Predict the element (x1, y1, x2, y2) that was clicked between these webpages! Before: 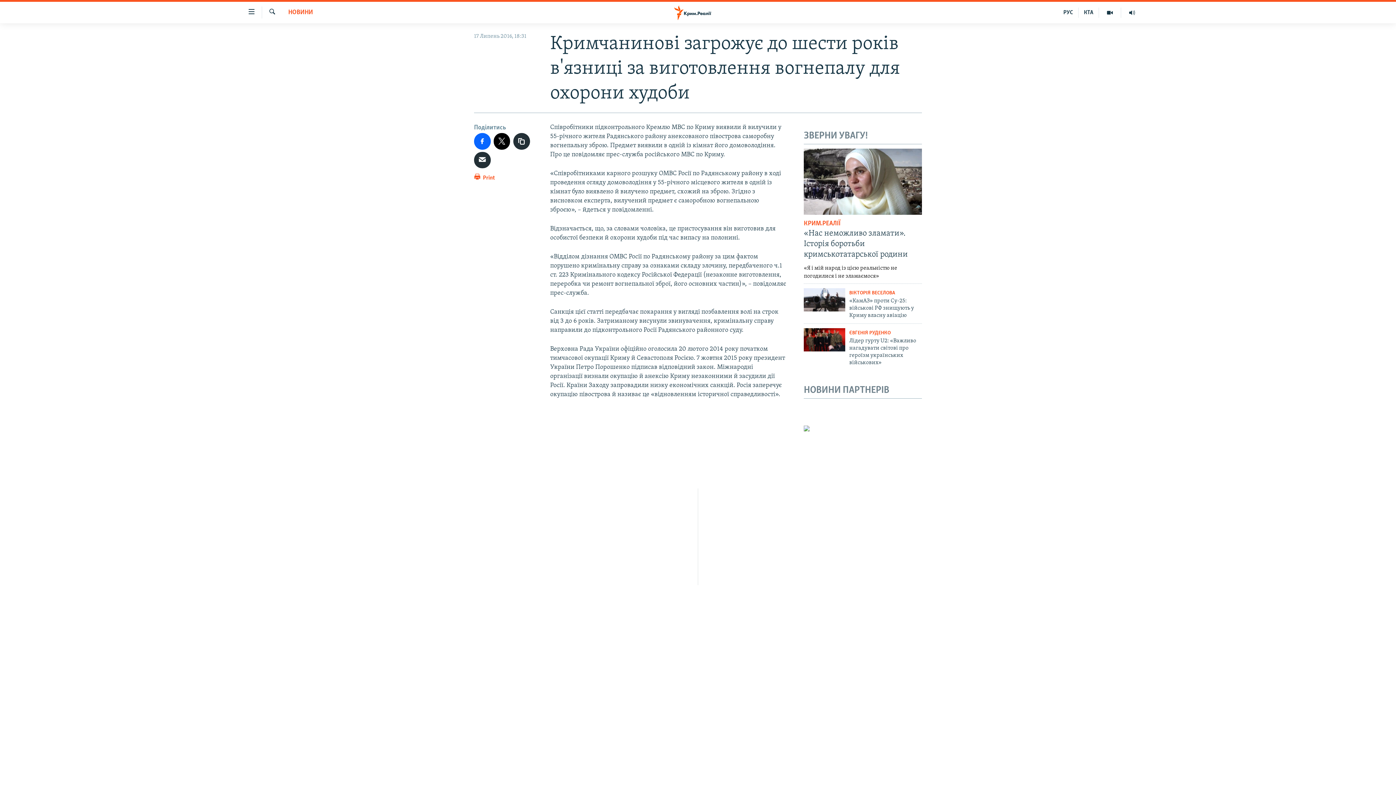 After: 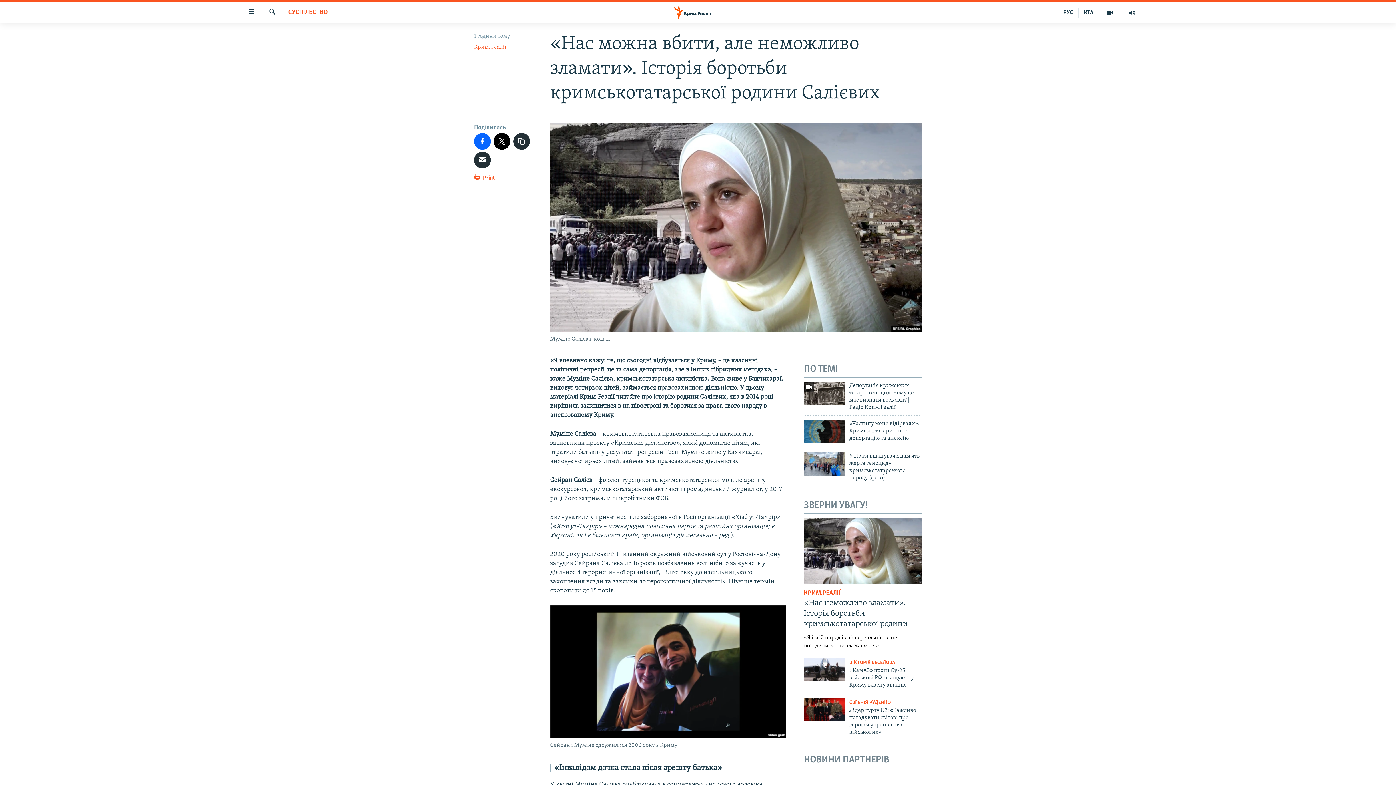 Action: bbox: (804, 148, 922, 214)